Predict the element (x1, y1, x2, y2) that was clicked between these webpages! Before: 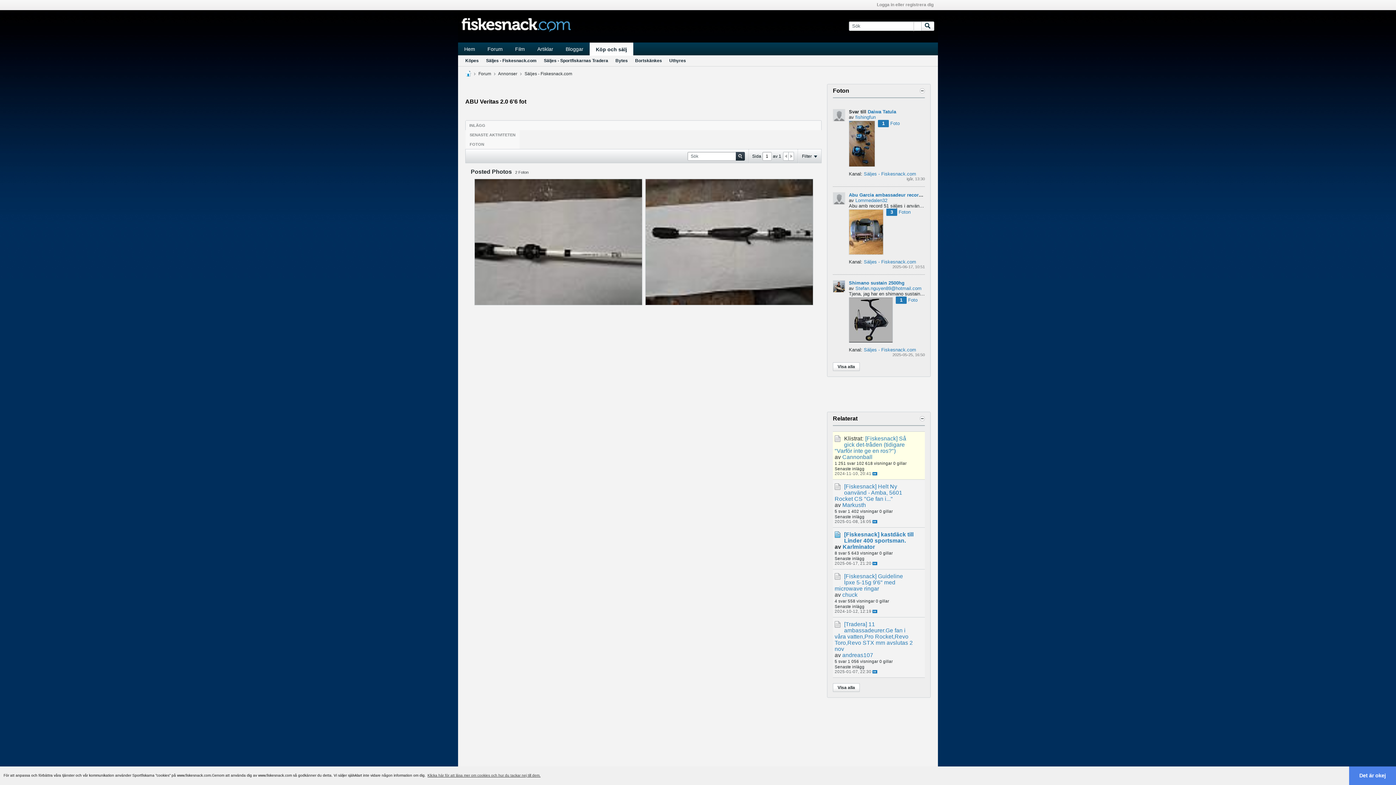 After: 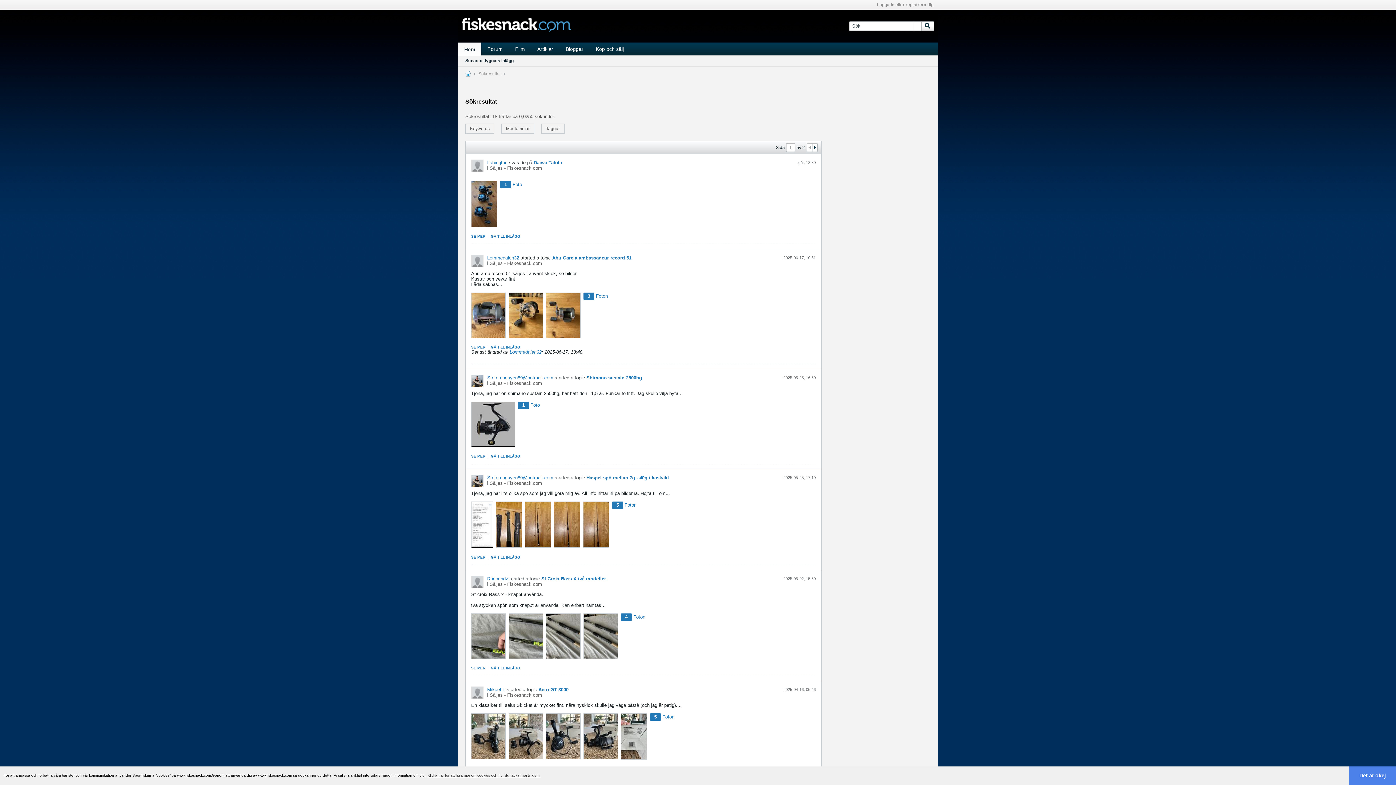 Action: bbox: (833, 362, 860, 371) label: Visa alla